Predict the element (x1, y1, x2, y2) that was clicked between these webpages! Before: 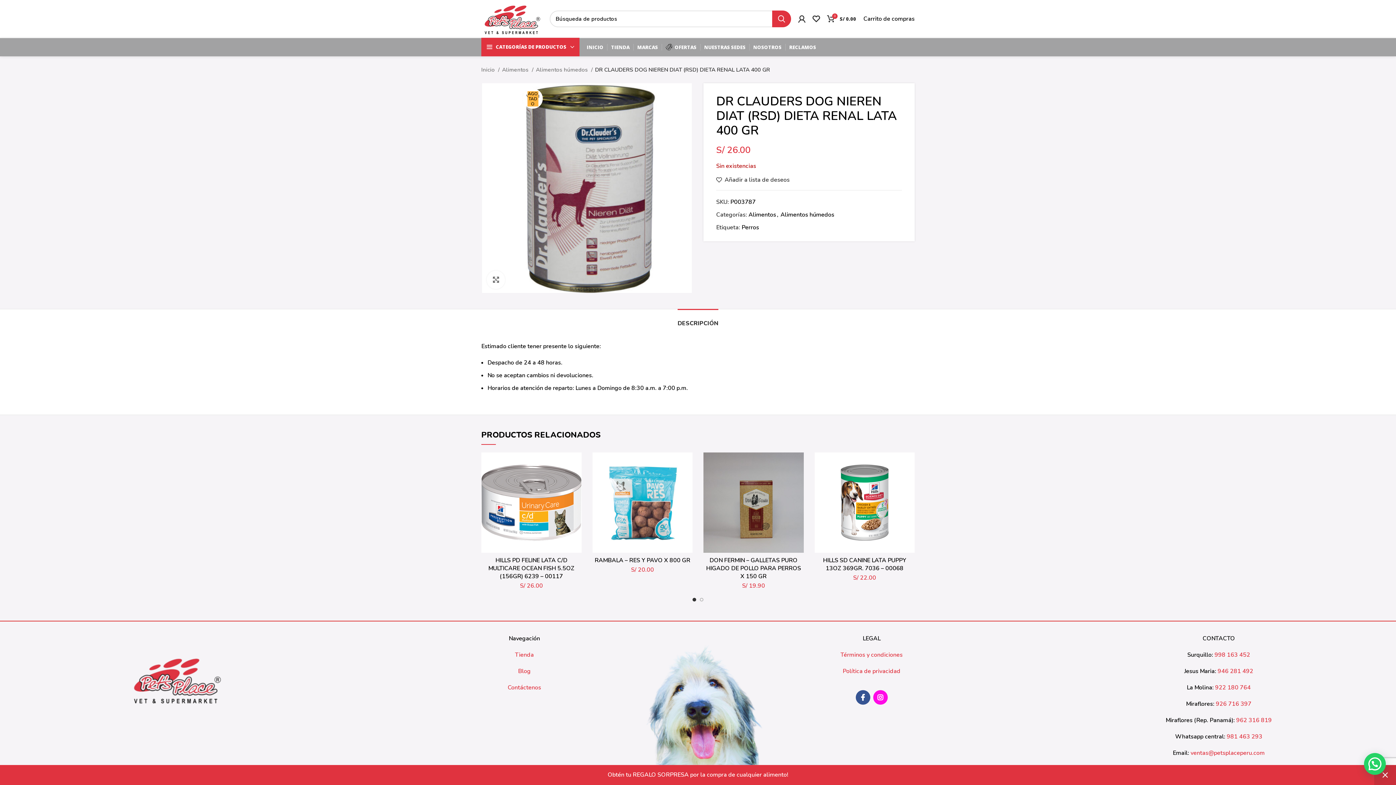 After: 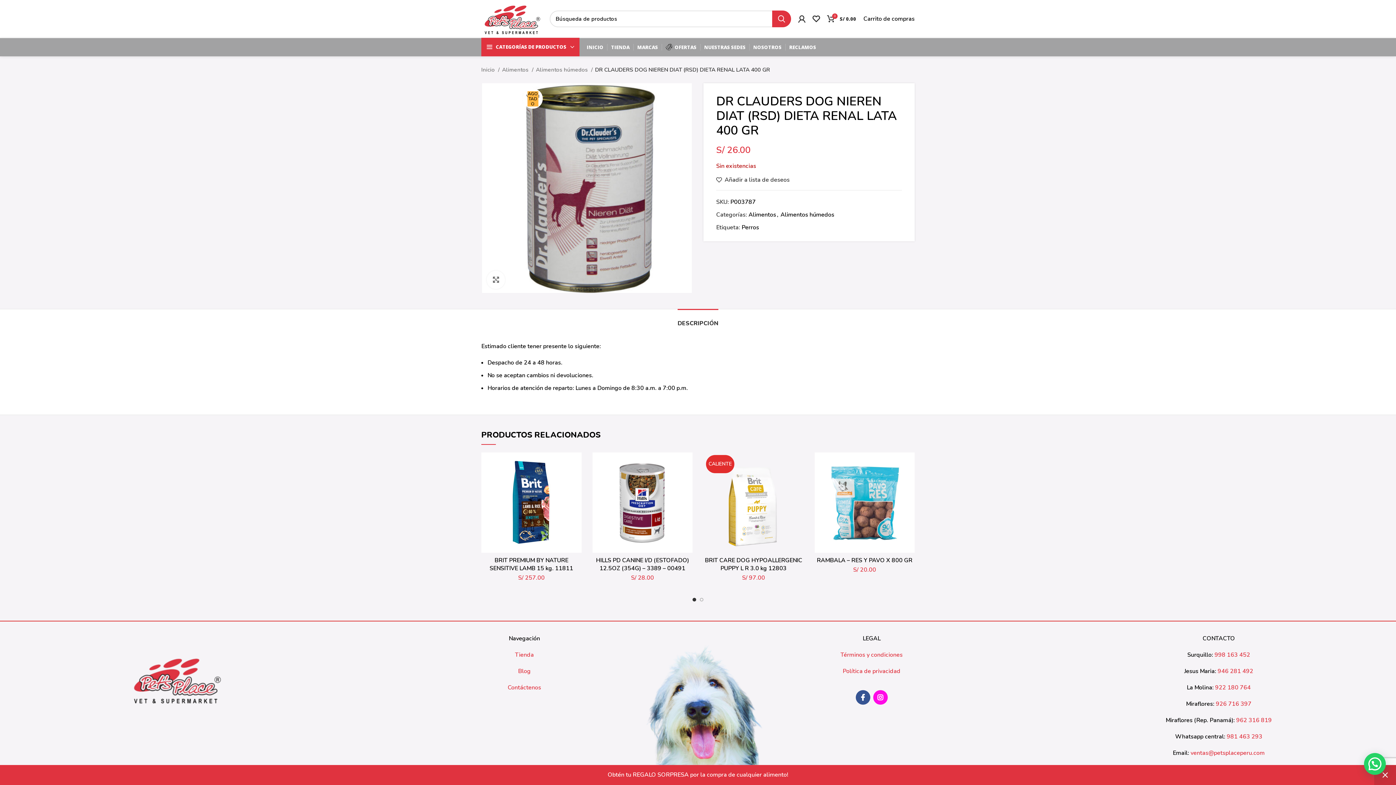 Action: bbox: (809, 11, 823, 26)